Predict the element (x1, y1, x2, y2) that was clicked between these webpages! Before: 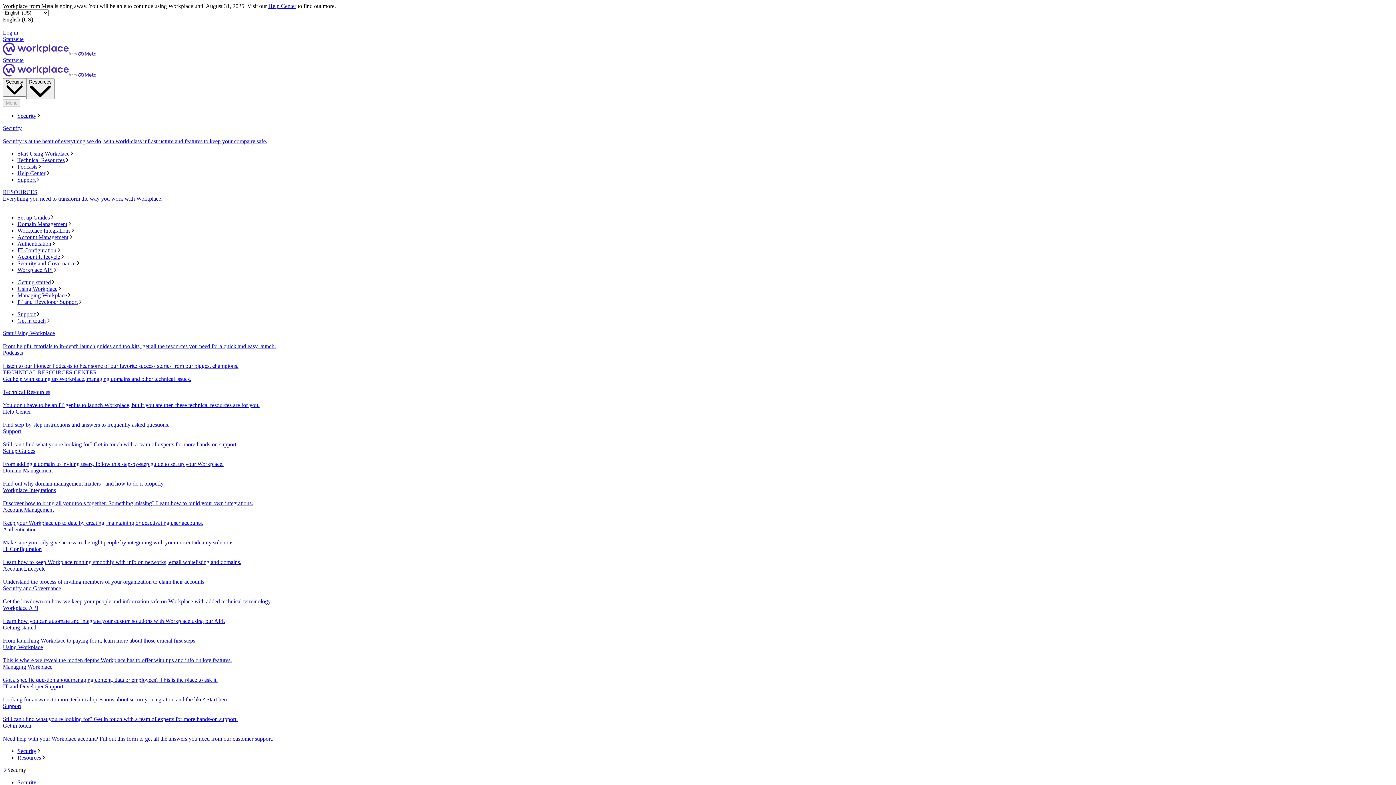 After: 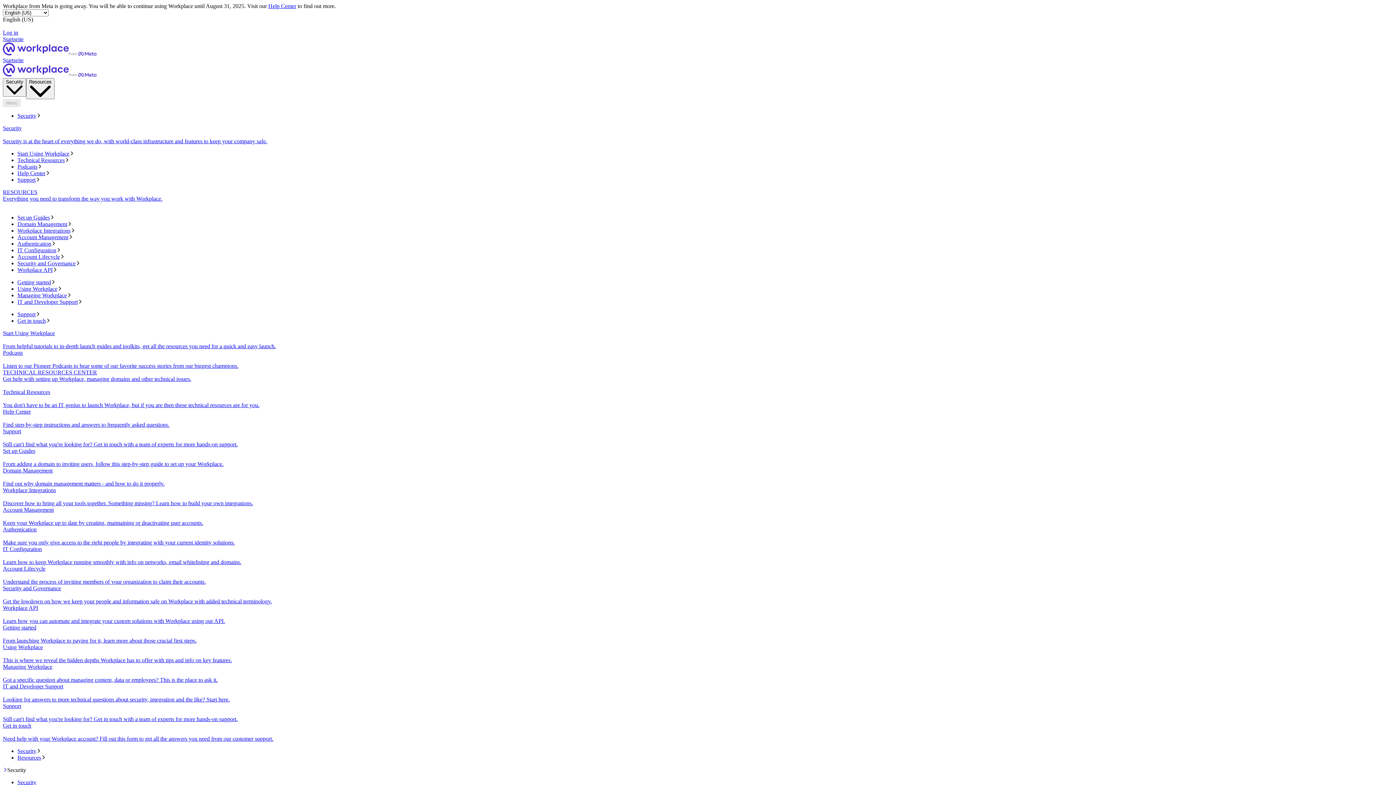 Action: bbox: (2, 565, 1393, 585) label: Account Lifecycle
Understand the process of inviting members of your organization to claim their accounts.